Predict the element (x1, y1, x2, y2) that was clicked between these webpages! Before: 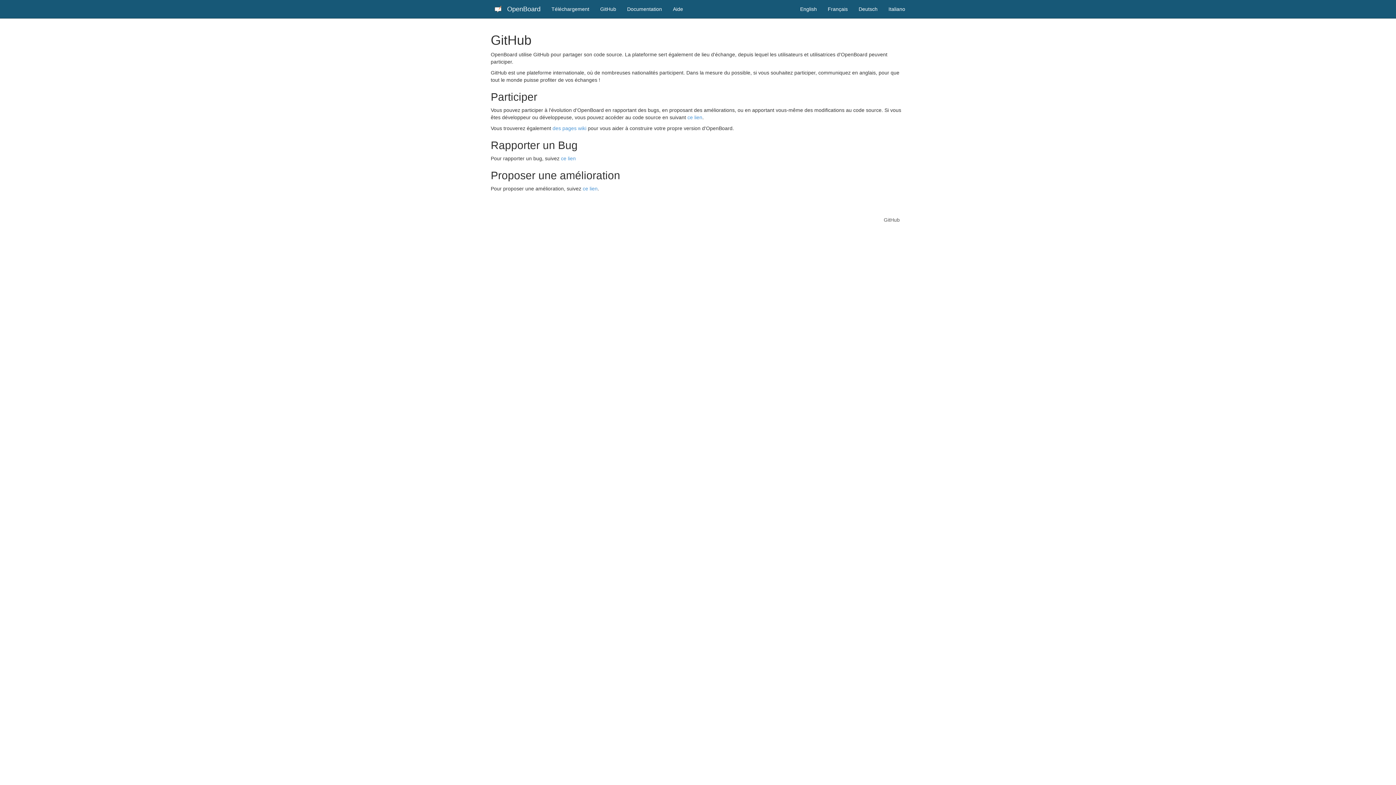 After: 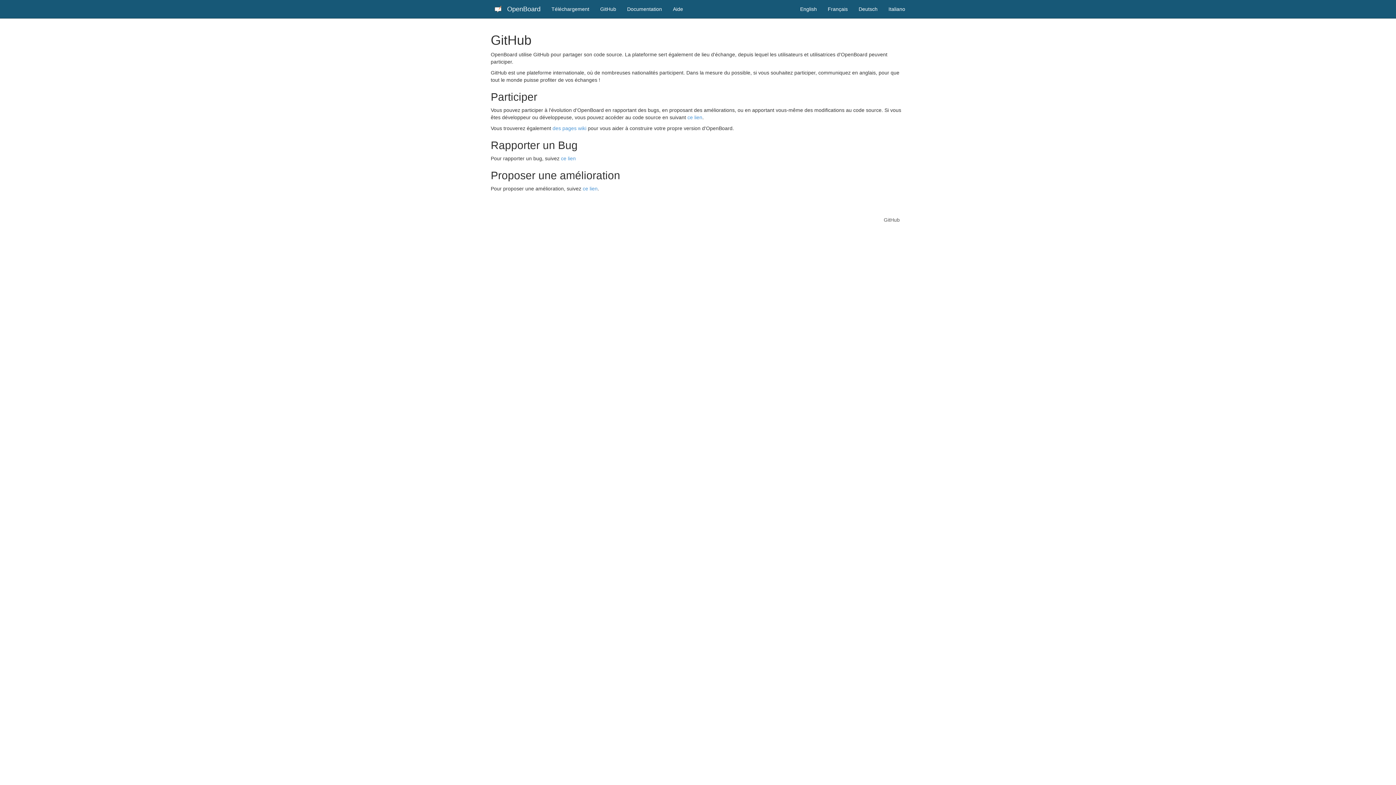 Action: label: Français bbox: (822, 0, 853, 18)